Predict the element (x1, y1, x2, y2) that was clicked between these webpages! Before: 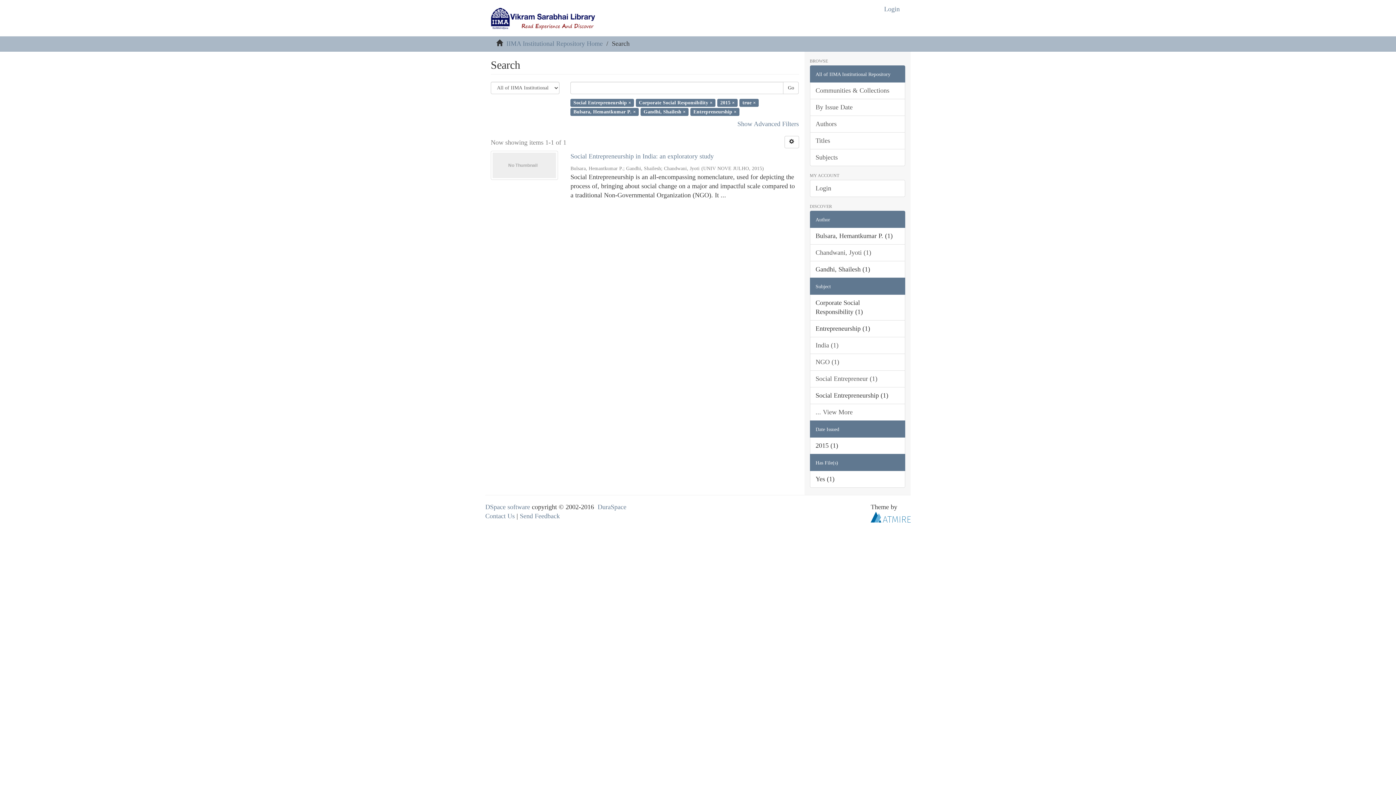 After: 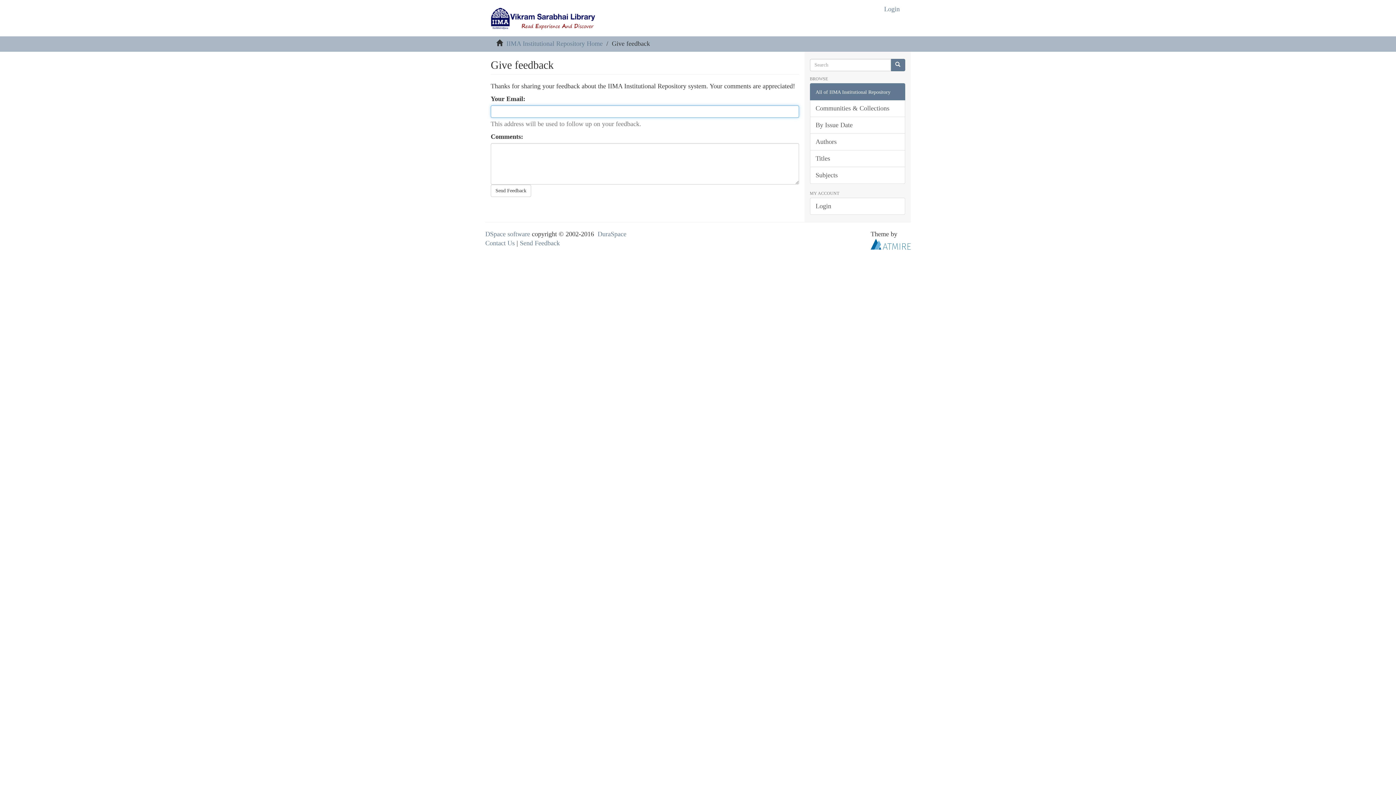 Action: label: Send Feedback bbox: (520, 512, 560, 520)